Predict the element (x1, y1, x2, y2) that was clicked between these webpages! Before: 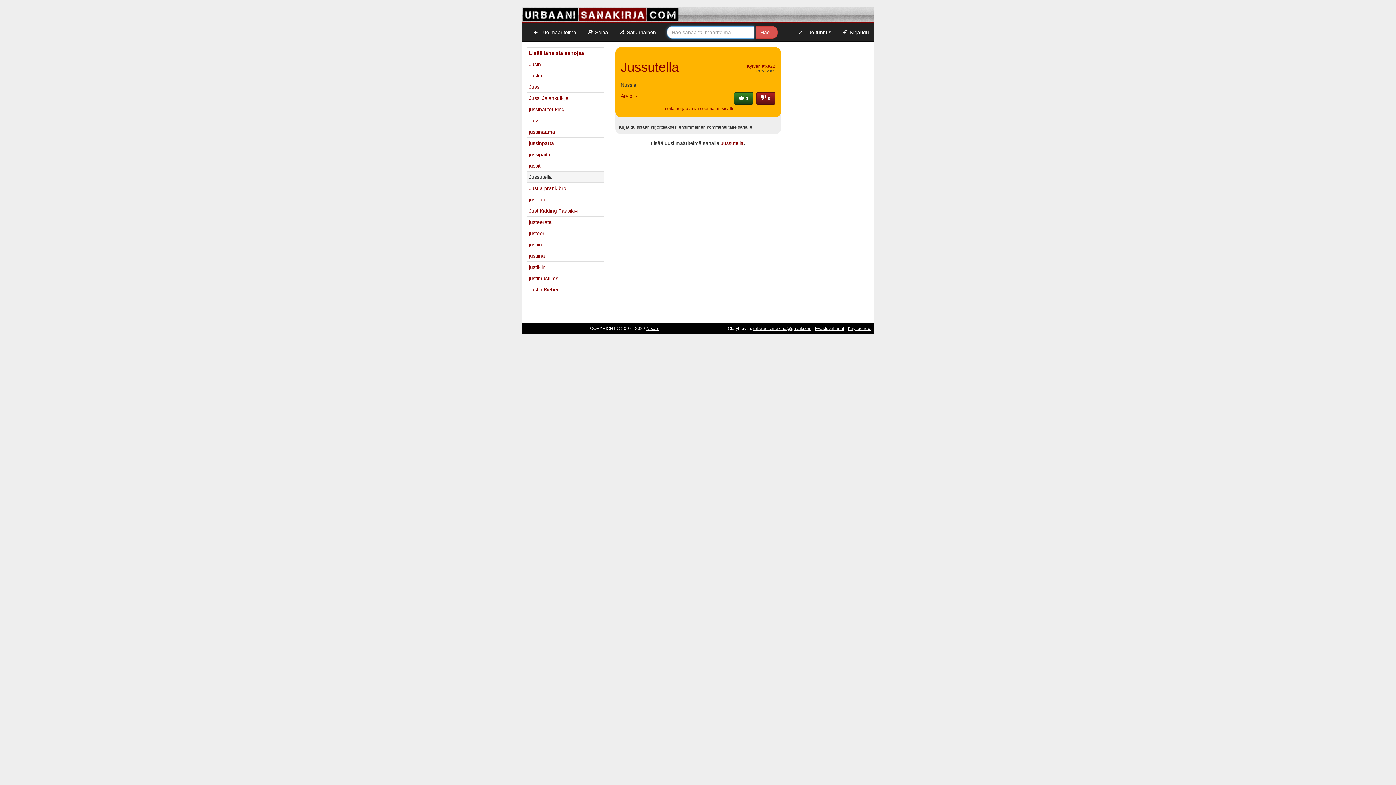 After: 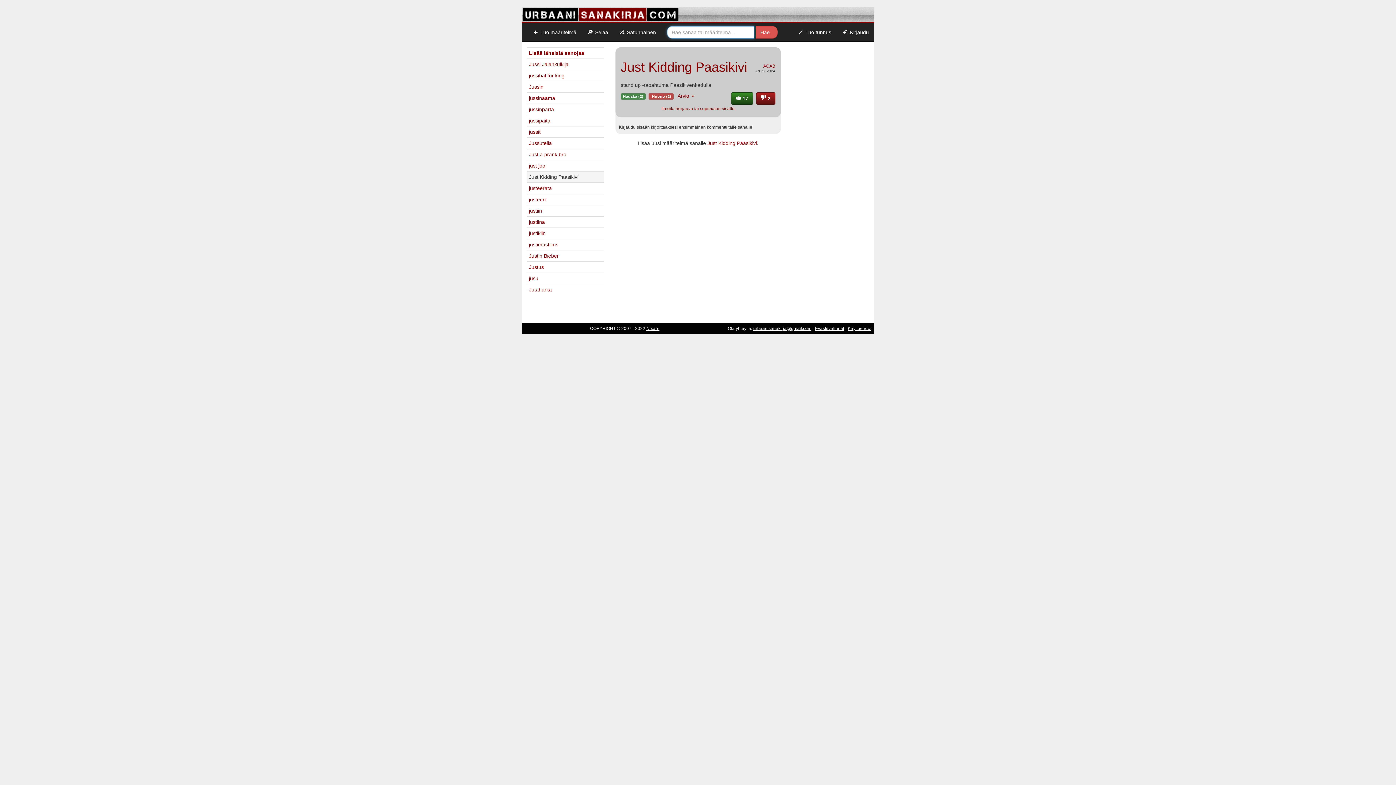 Action: label: Just Kidding Paasikivi bbox: (529, 208, 578, 213)